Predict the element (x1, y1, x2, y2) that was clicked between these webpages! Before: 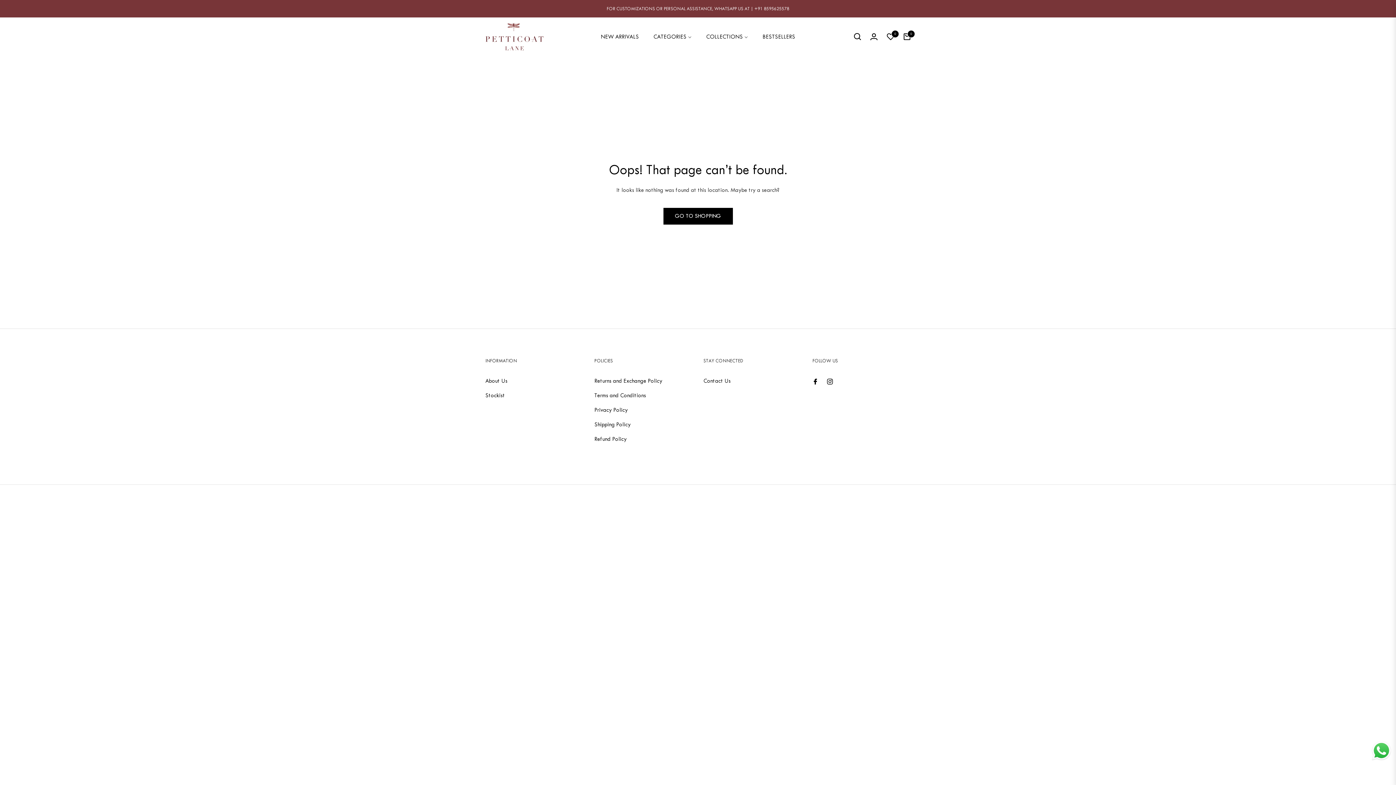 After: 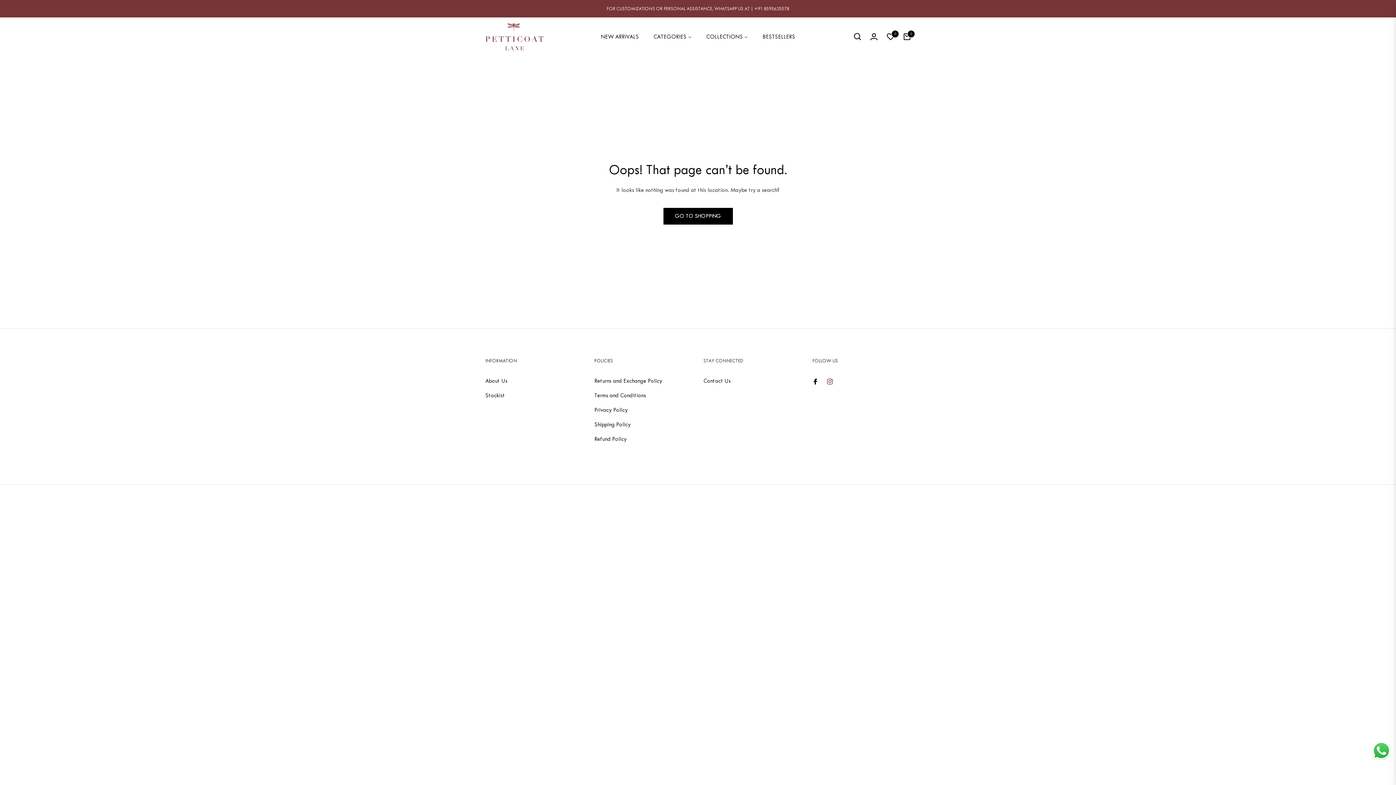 Action: bbox: (827, 375, 833, 386) label: Ins